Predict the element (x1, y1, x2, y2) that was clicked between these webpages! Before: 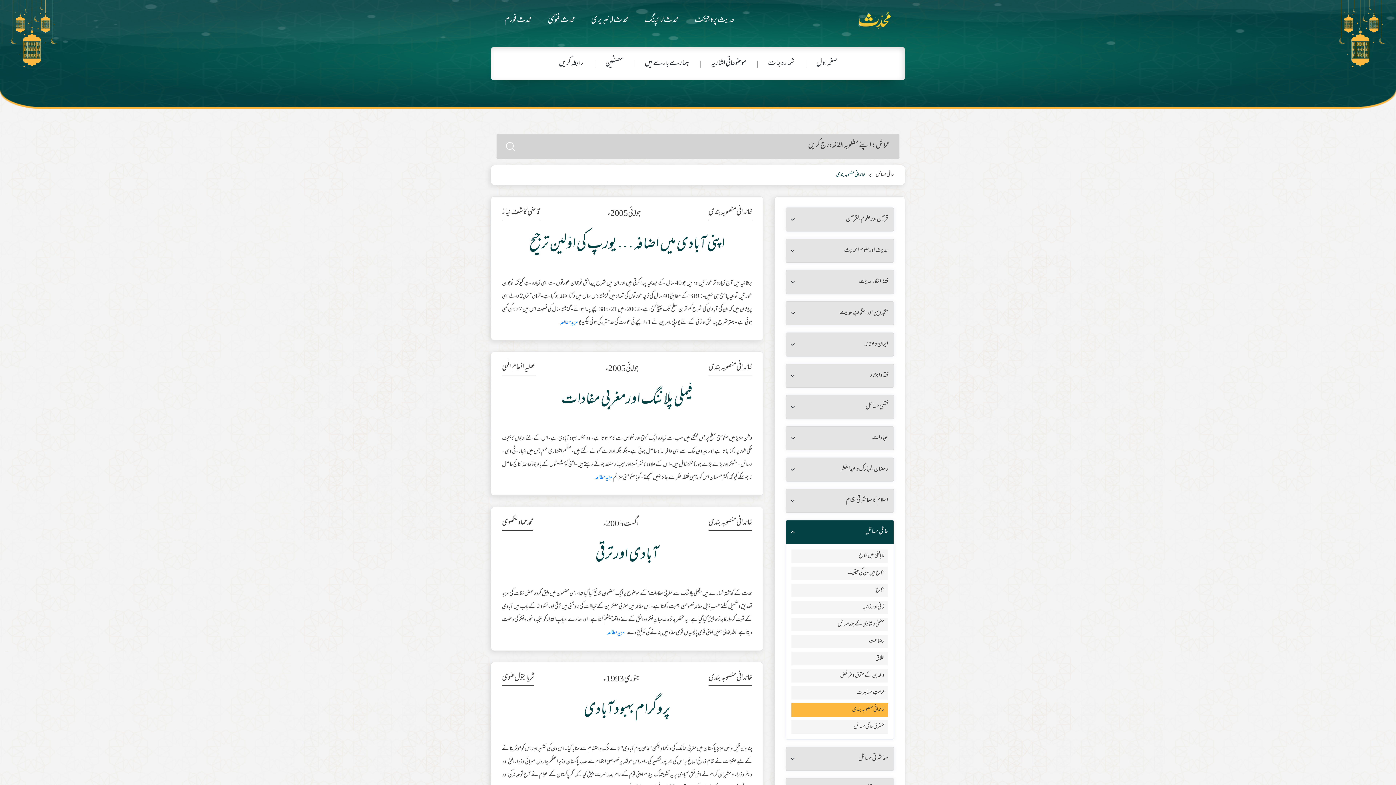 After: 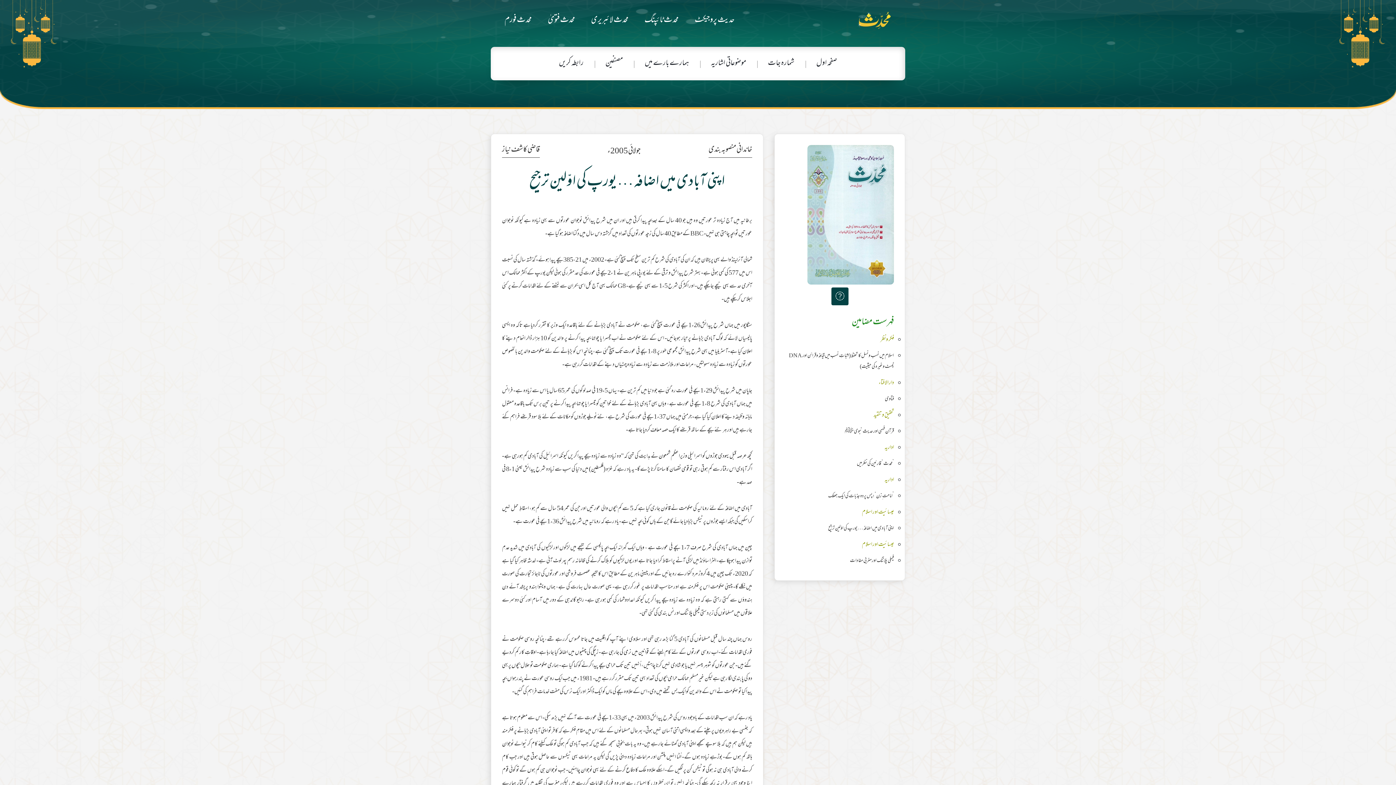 Action: label: مزید مطالعہ bbox: (560, 317, 578, 328)